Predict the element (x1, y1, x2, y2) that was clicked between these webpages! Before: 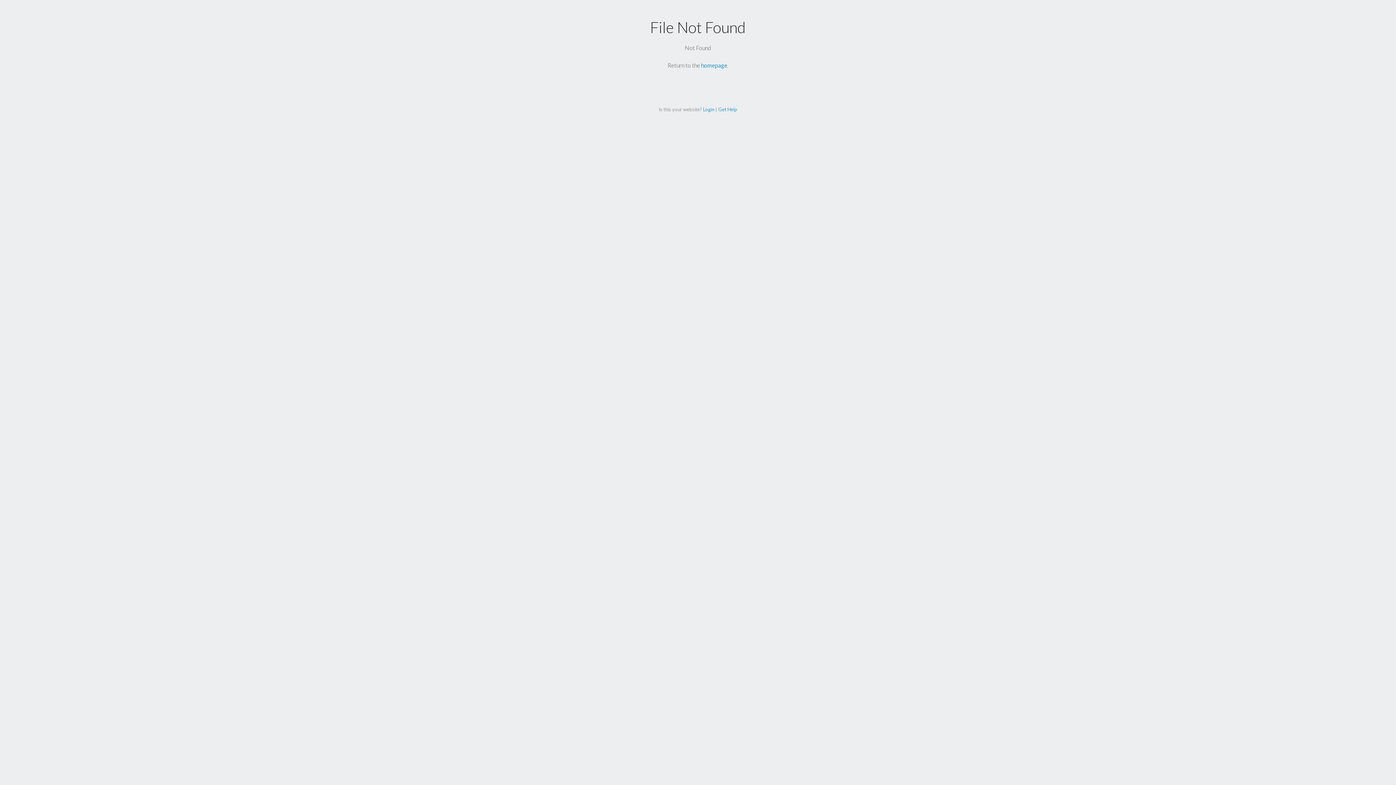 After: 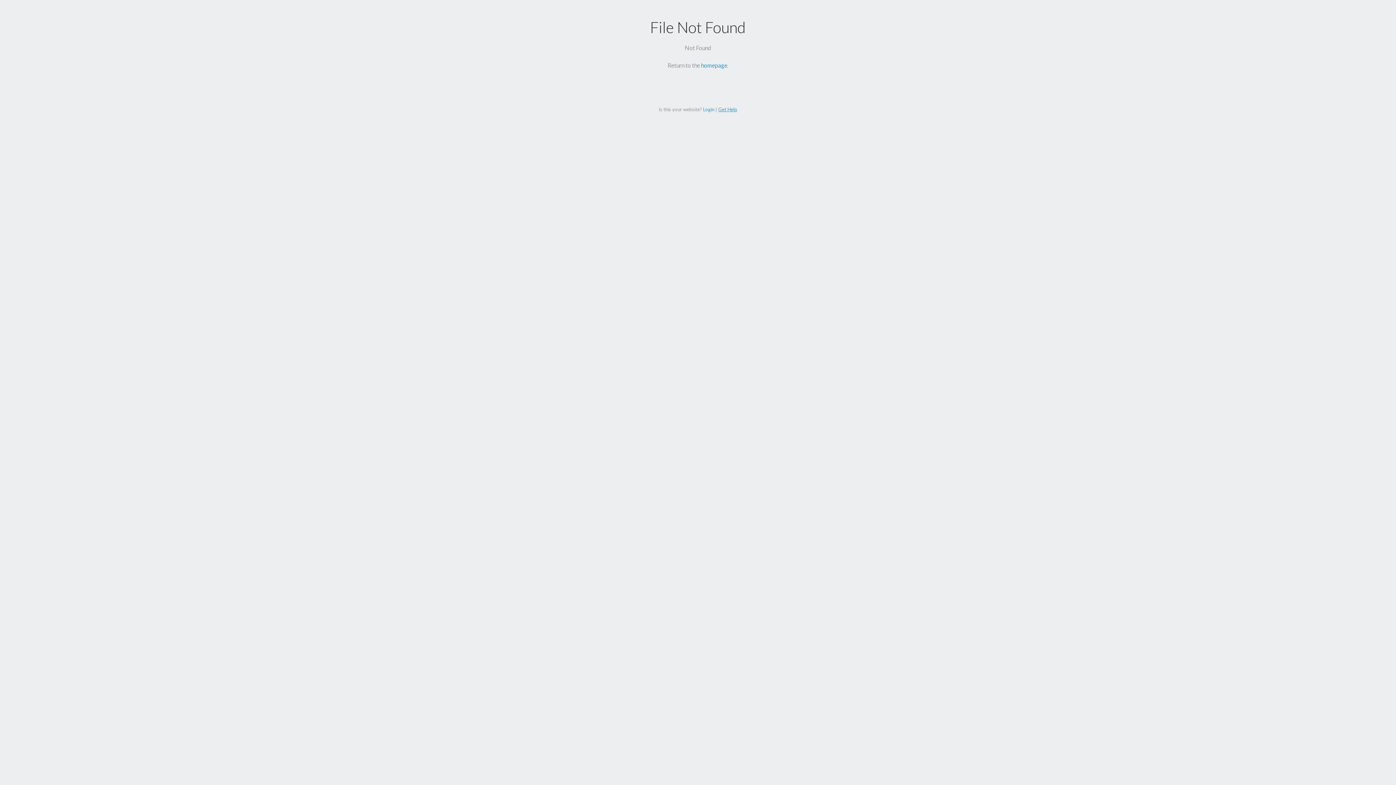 Action: bbox: (718, 106, 737, 112) label: Get Help